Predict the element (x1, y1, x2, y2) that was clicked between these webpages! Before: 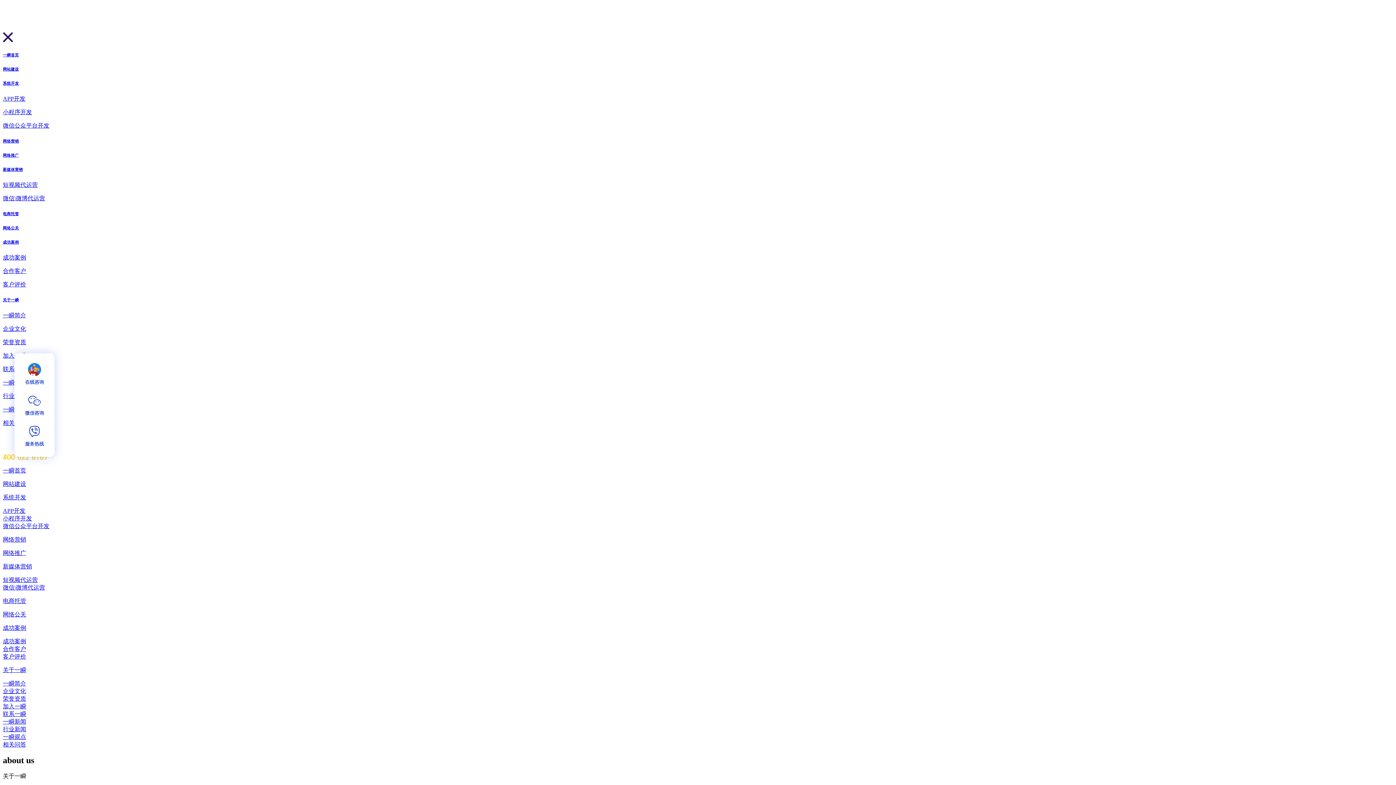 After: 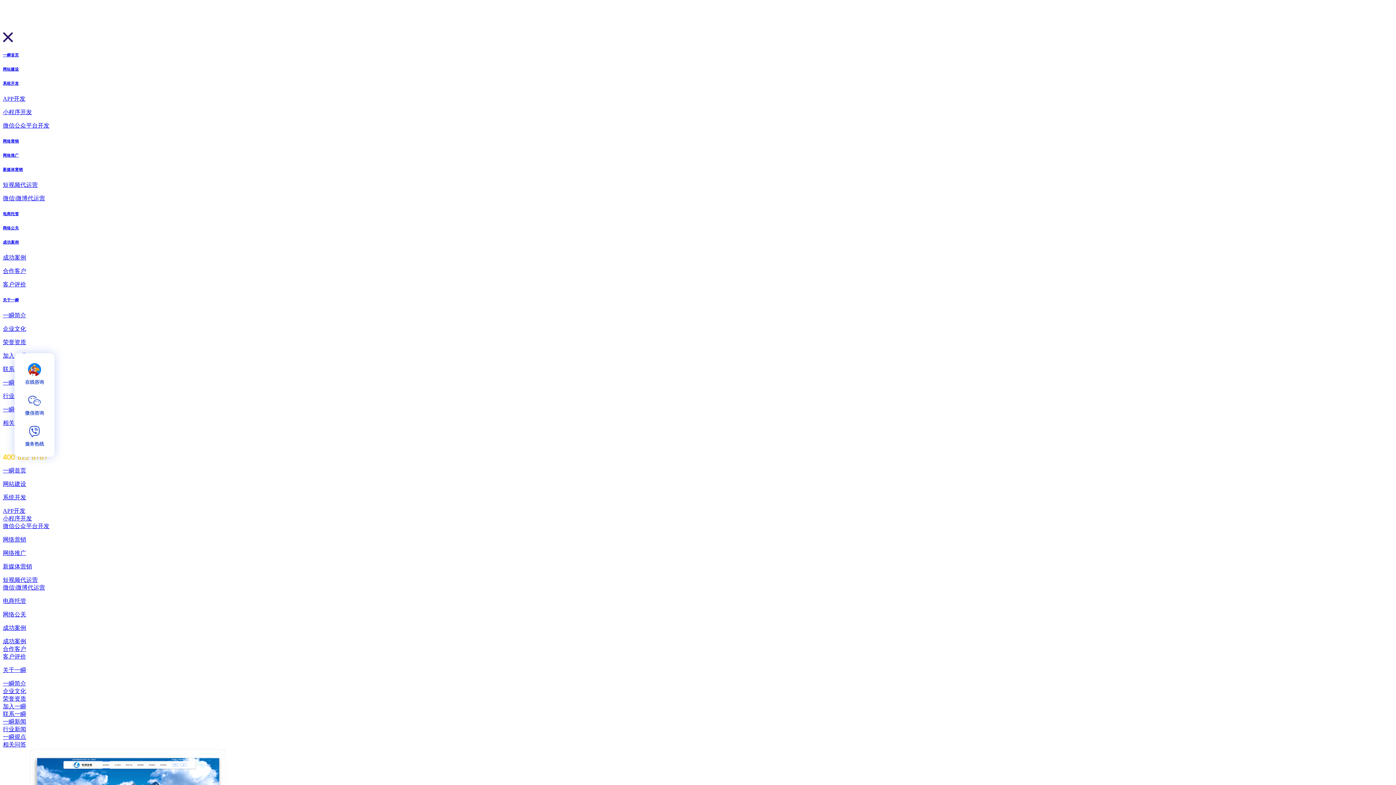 Action: bbox: (2, 66, 18, 71) label: 网站建设